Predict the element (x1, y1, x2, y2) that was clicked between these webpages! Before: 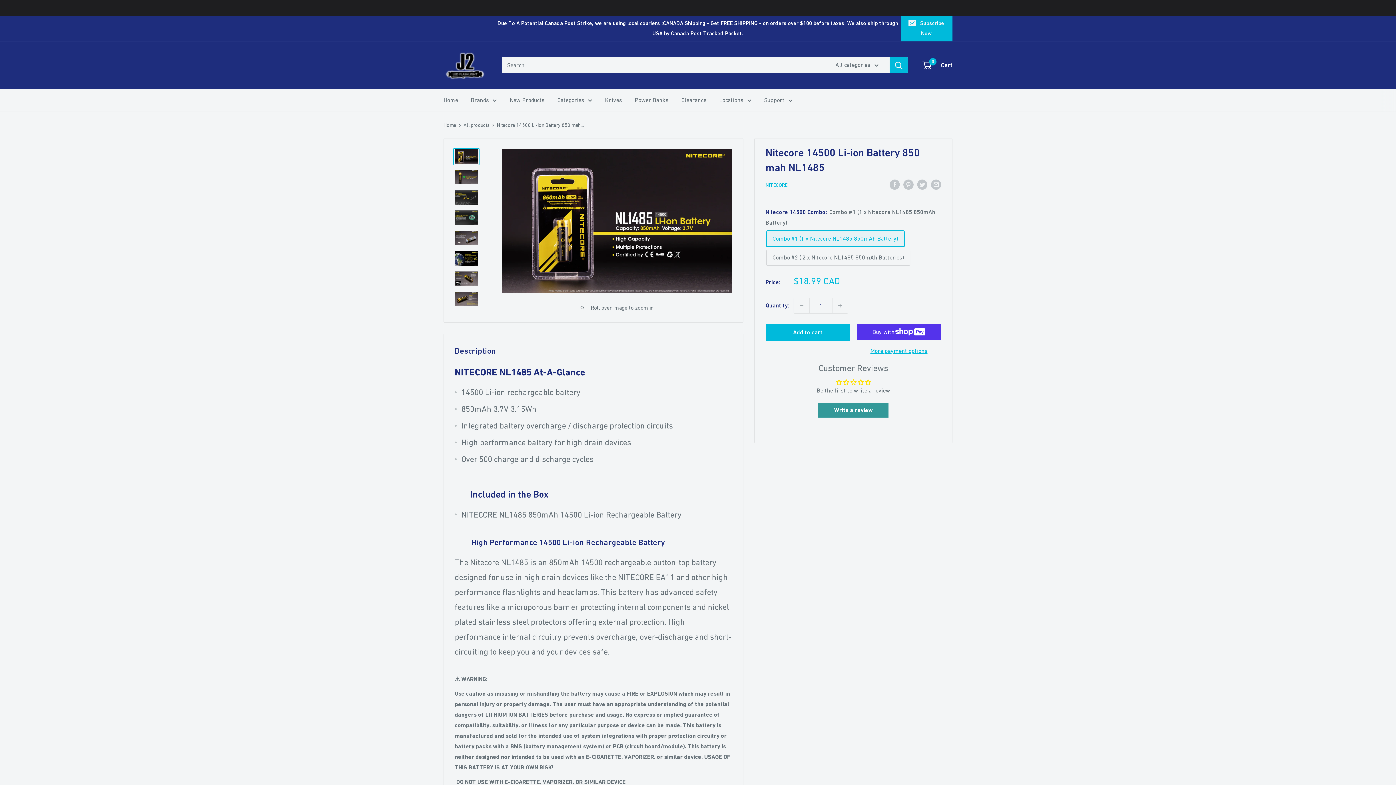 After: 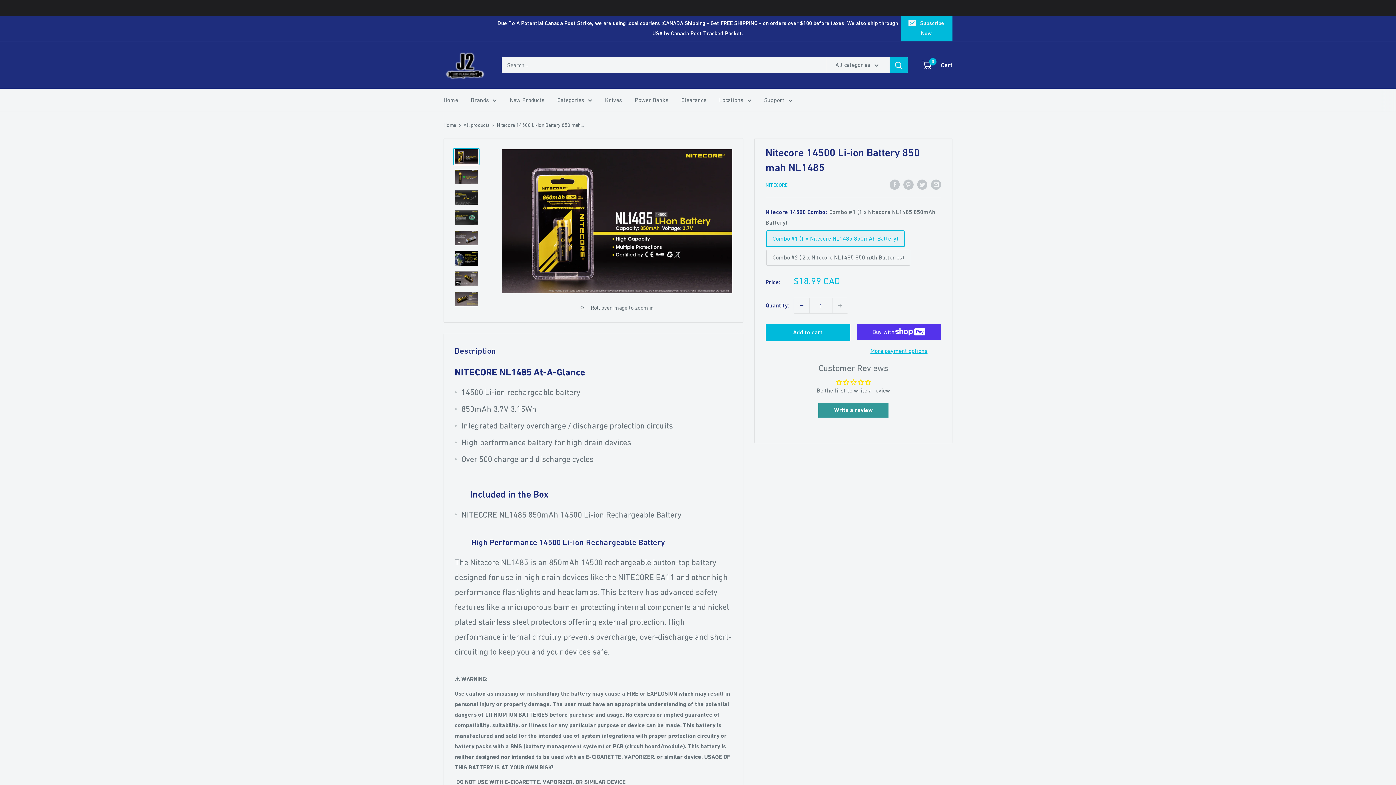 Action: label: Decrease quantity by 1 bbox: (794, 298, 809, 313)